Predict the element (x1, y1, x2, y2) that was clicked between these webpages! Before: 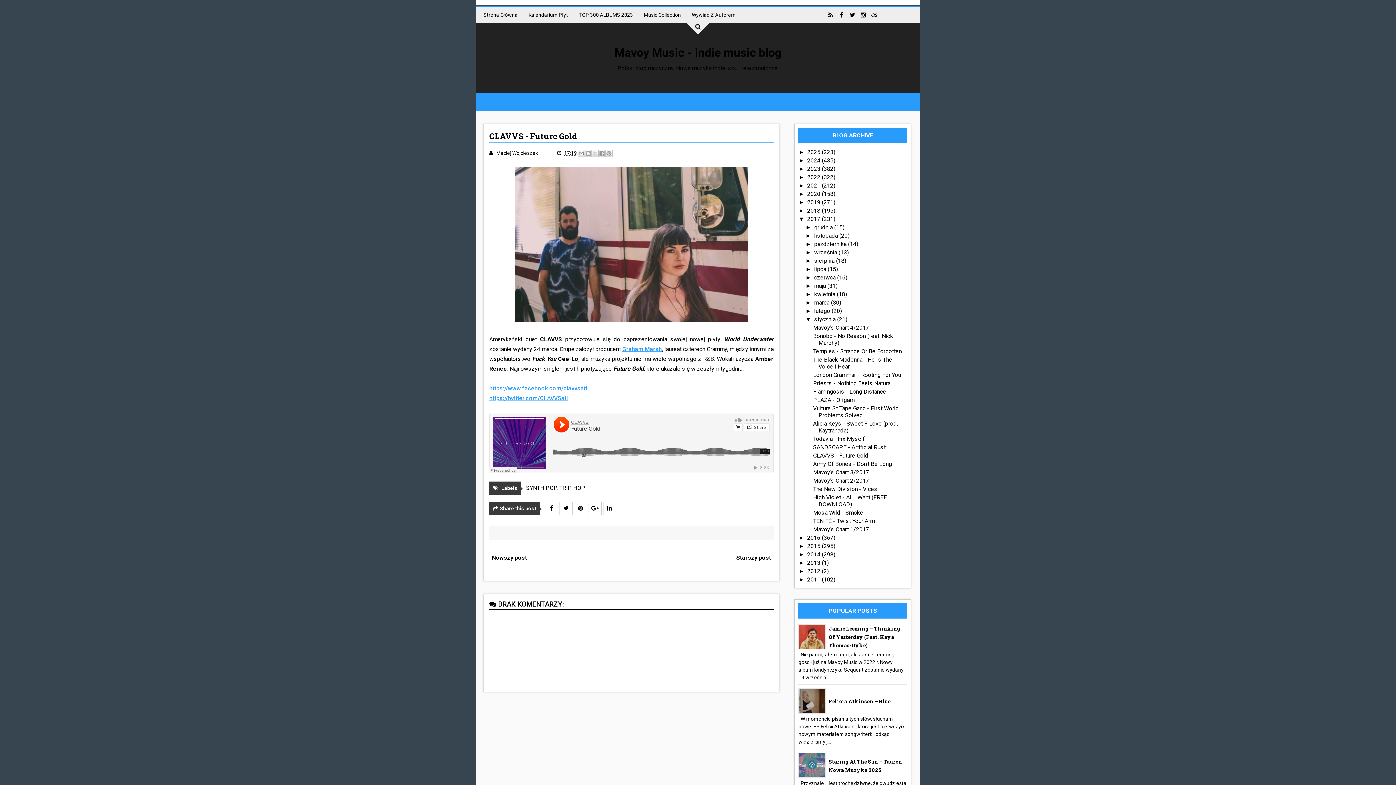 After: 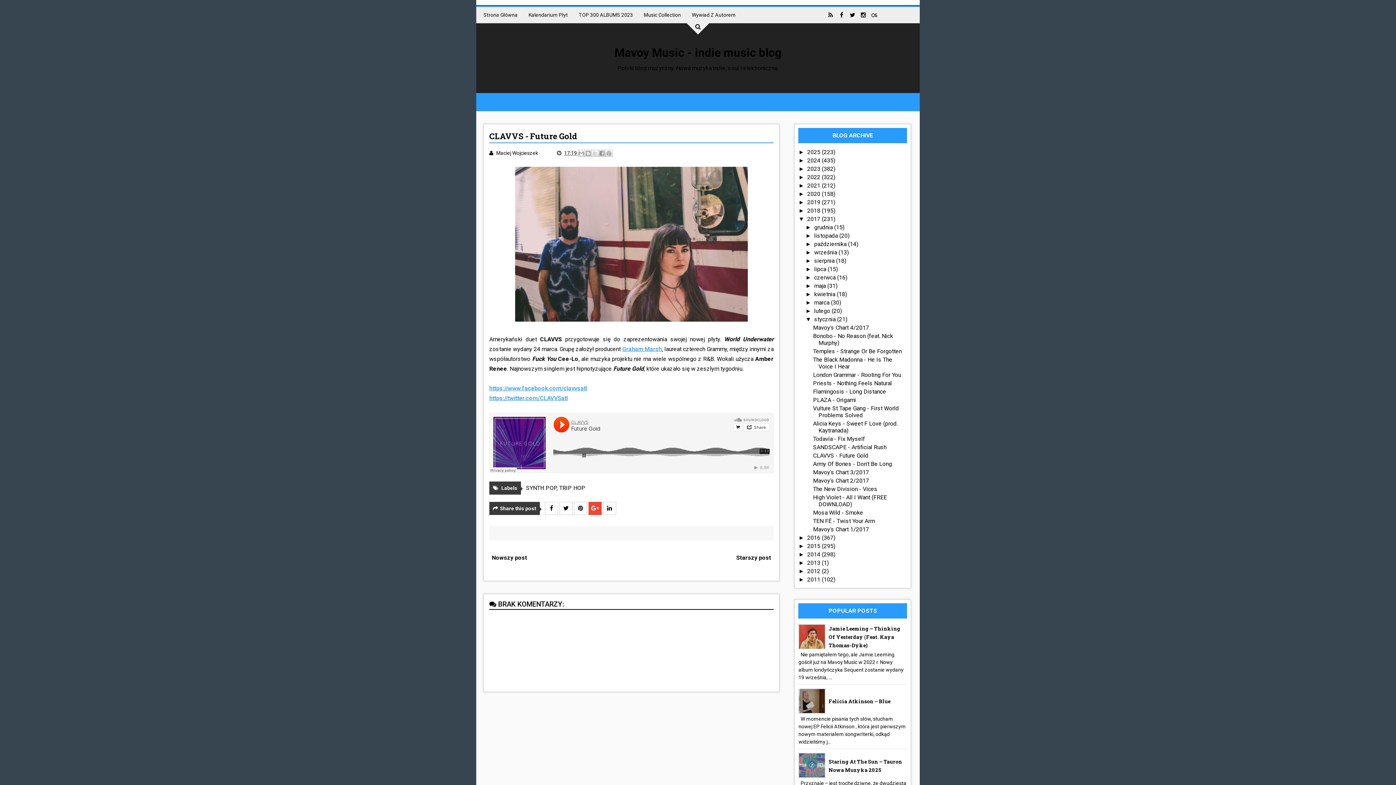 Action: bbox: (588, 502, 601, 515)